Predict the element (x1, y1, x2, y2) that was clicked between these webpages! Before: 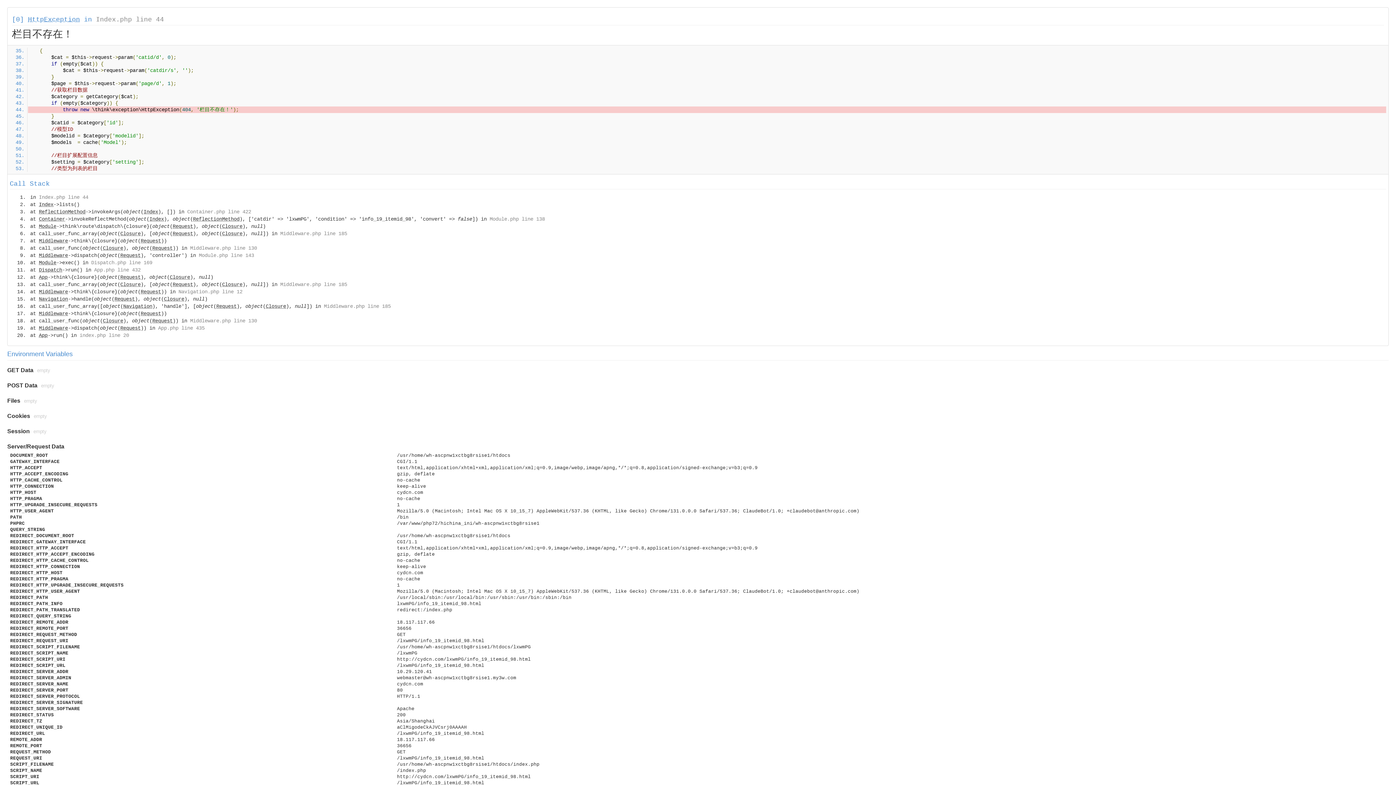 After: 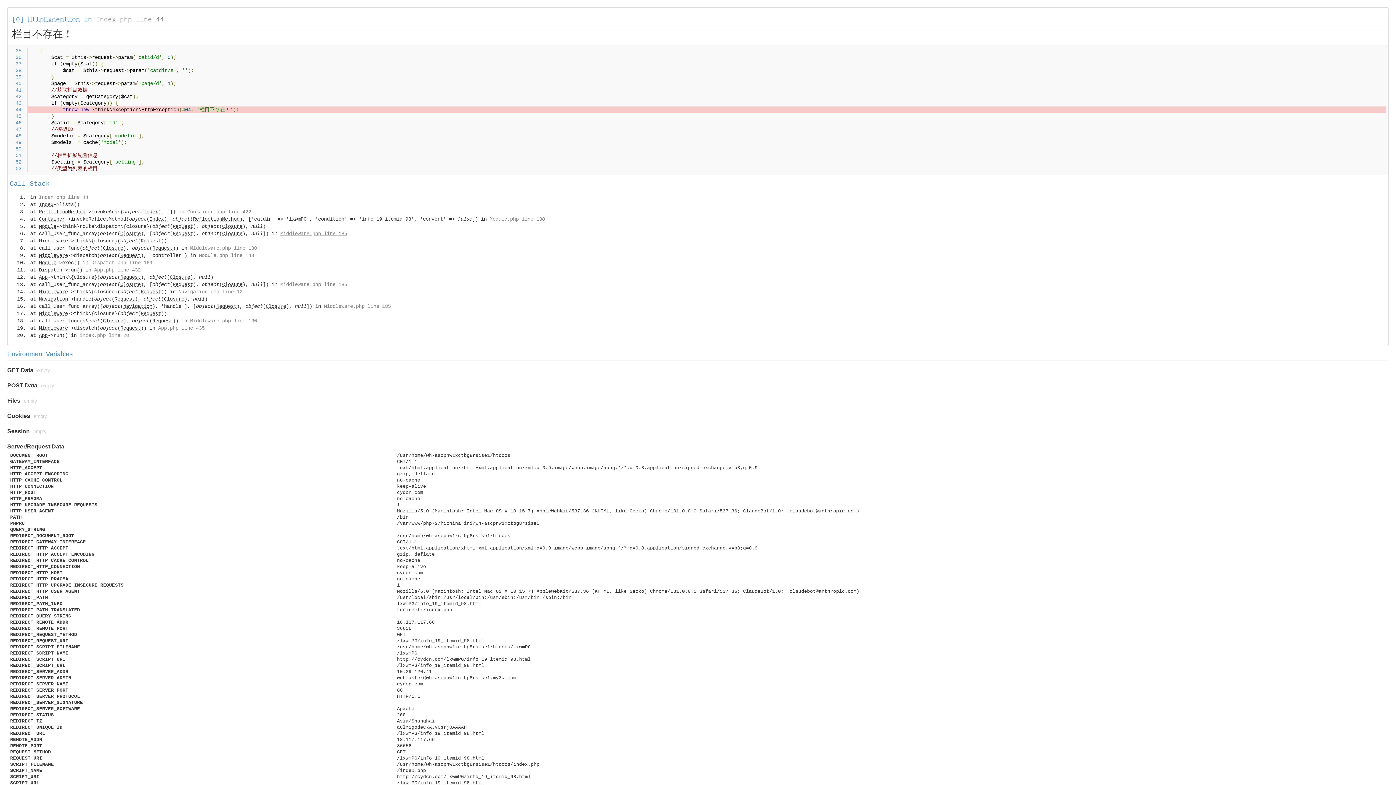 Action: bbox: (280, 230, 347, 236) label: Middleware.php line 185